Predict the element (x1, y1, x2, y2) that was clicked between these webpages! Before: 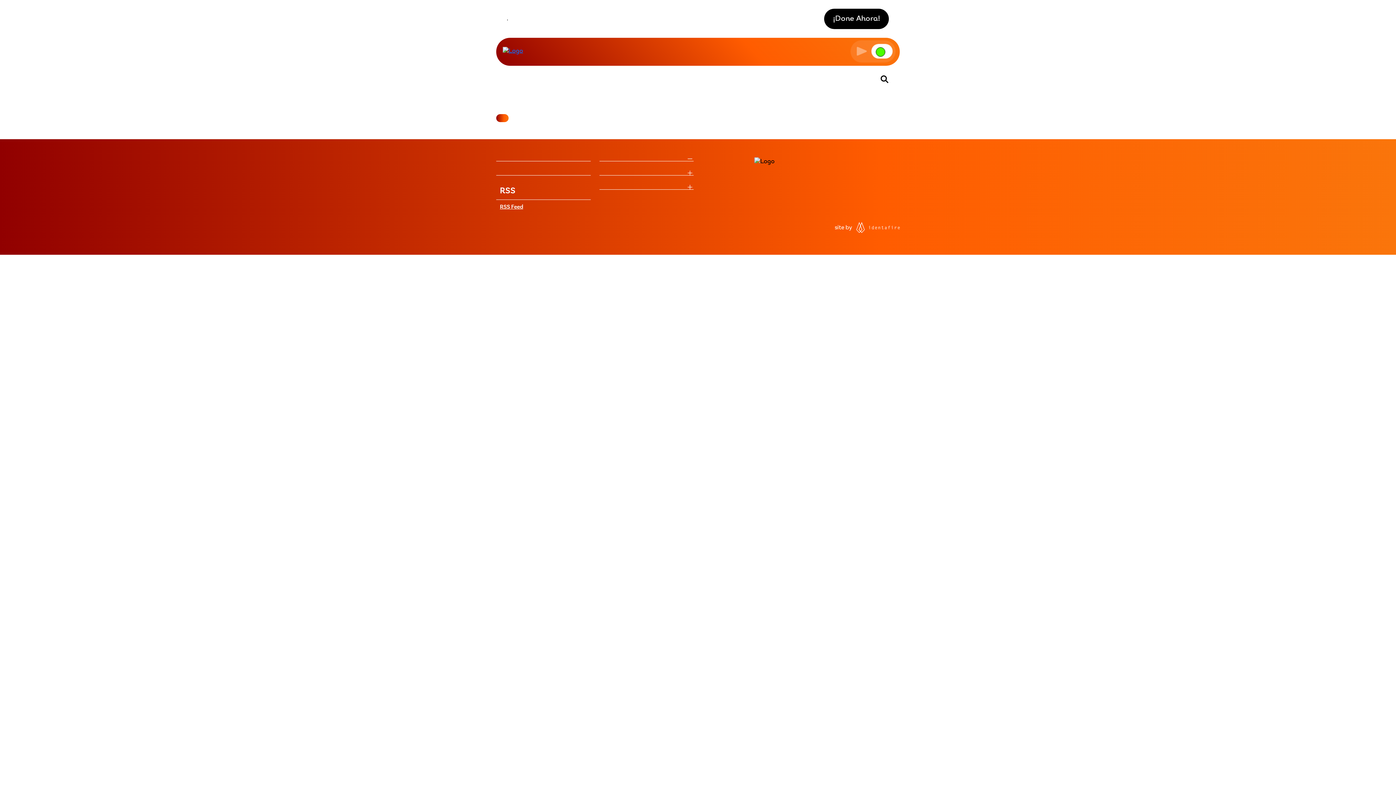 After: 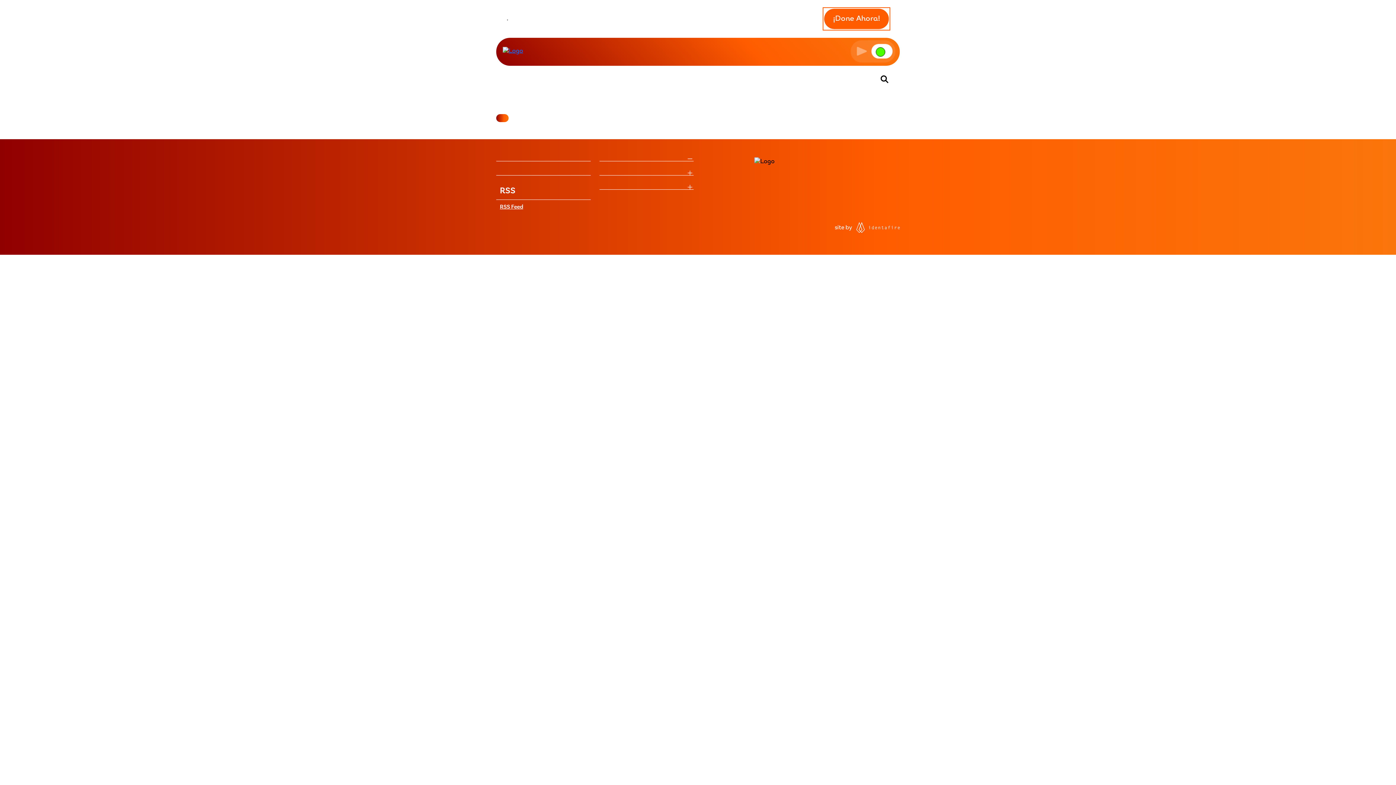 Action: label: Donar ahora - Opens Click and Pledge in a new window bbox: (824, 8, 889, 29)